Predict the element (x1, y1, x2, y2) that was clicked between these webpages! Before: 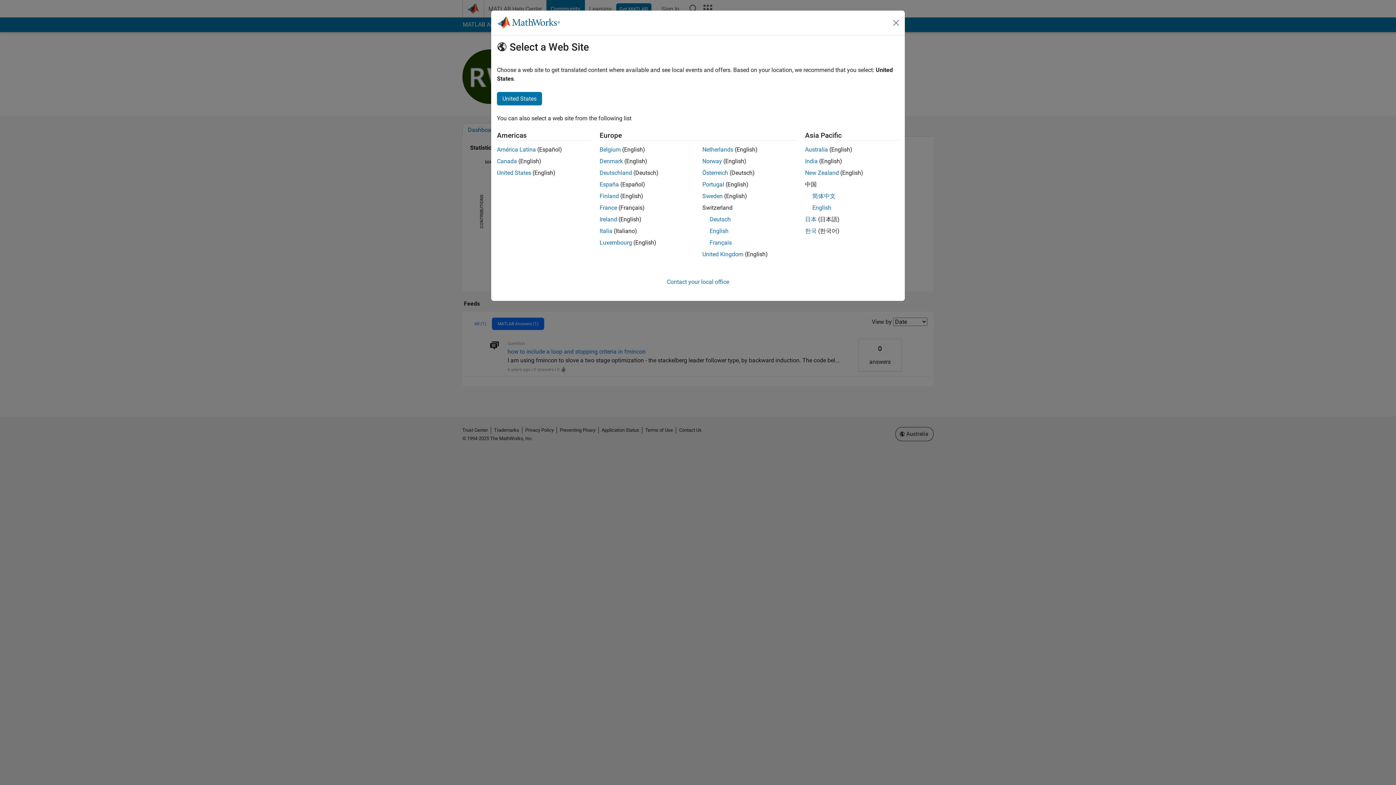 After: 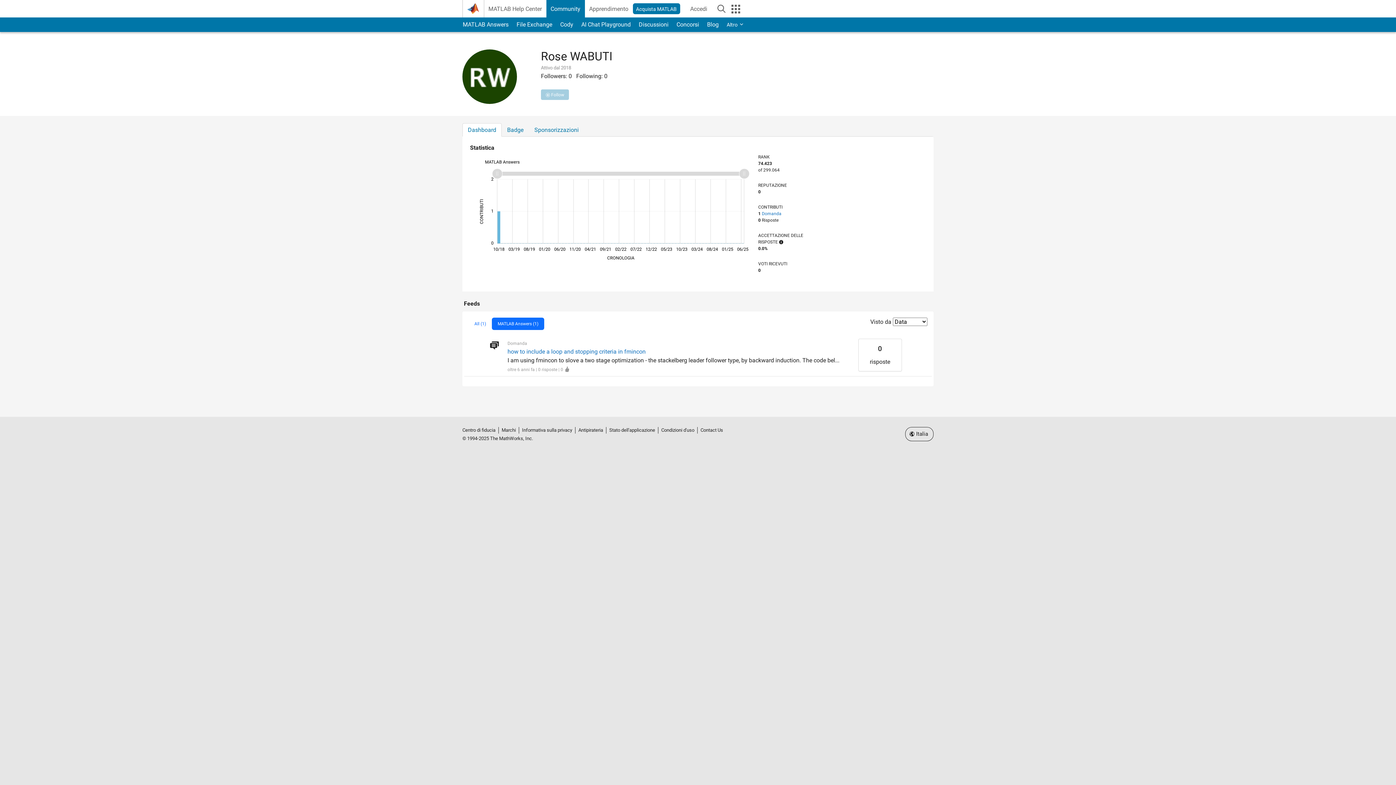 Action: bbox: (599, 227, 612, 234) label: Italia